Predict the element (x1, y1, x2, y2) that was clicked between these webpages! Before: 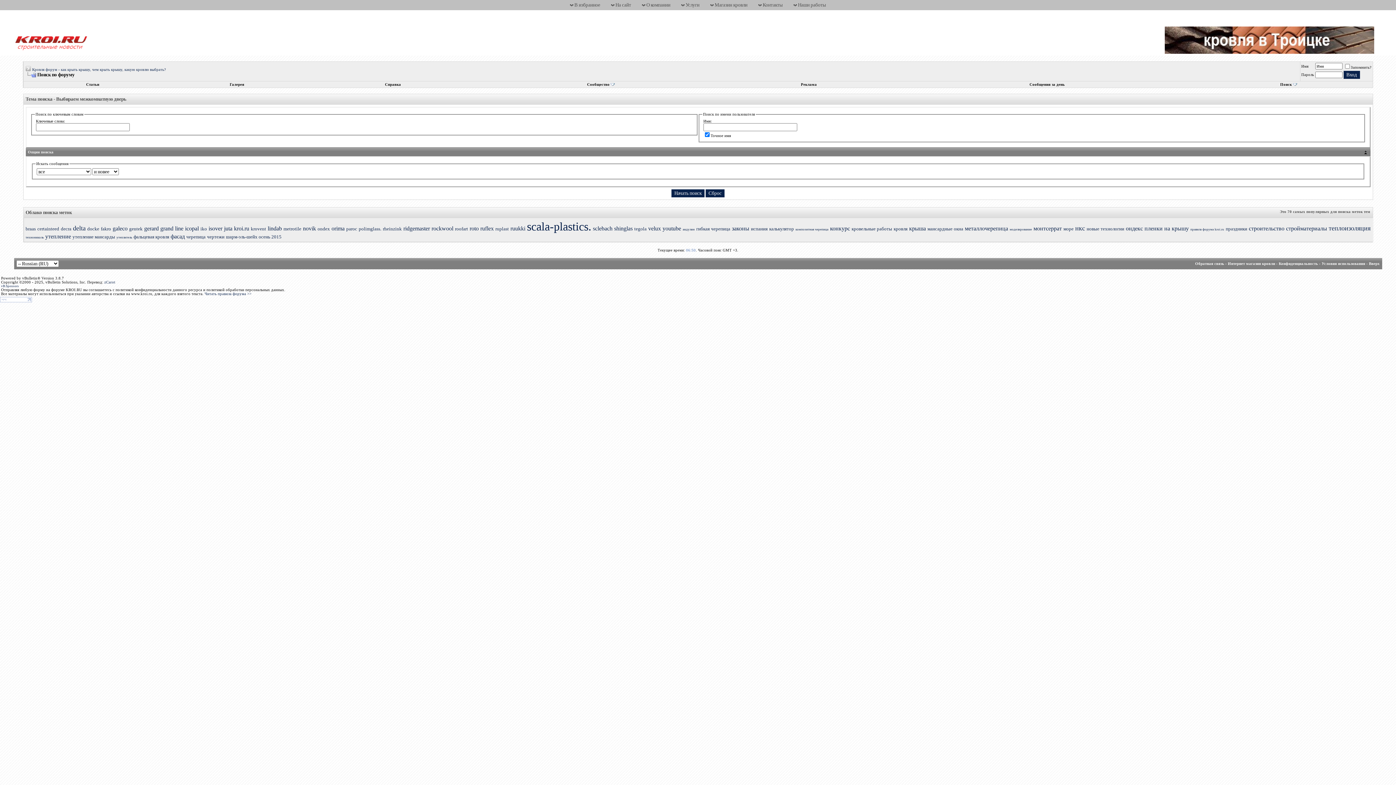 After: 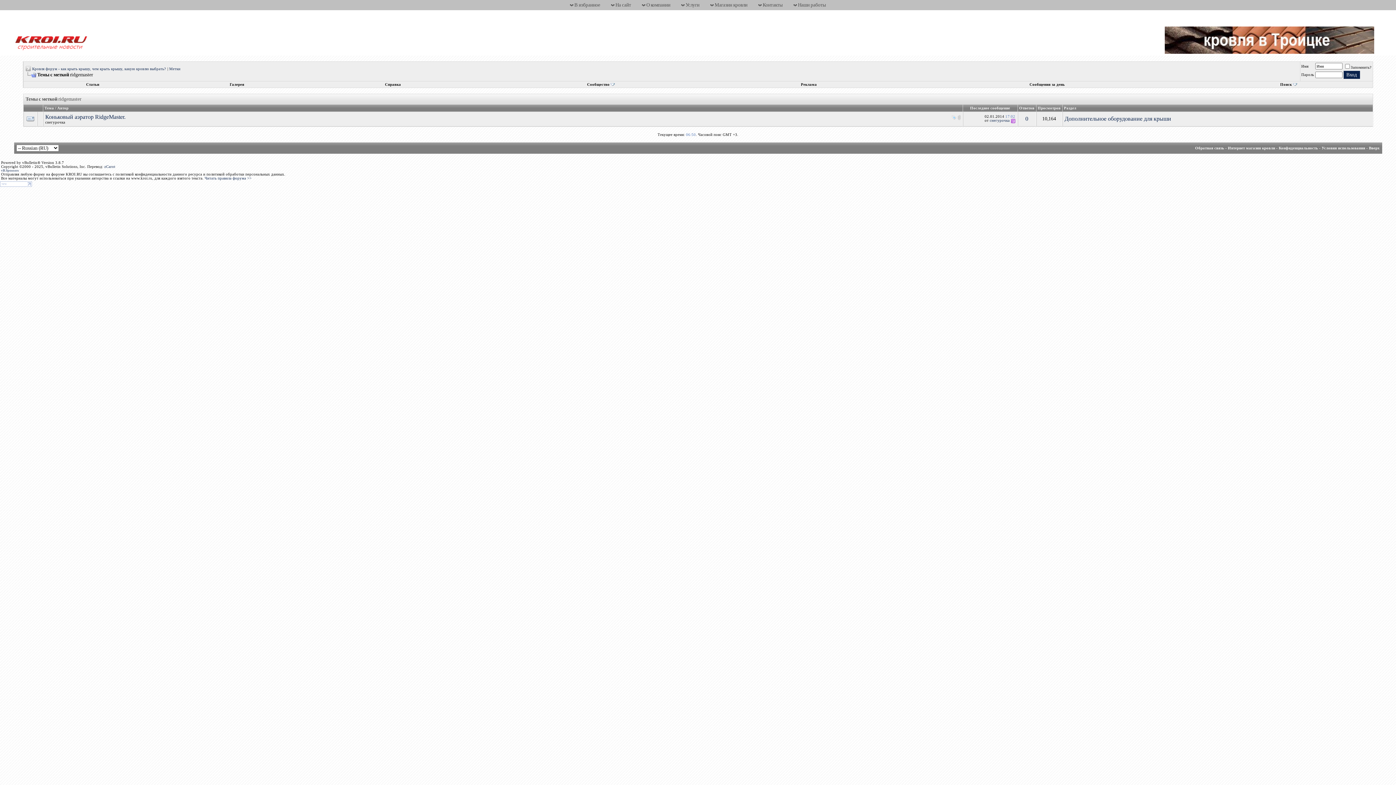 Action: label: ridgemaster bbox: (403, 225, 430, 231)